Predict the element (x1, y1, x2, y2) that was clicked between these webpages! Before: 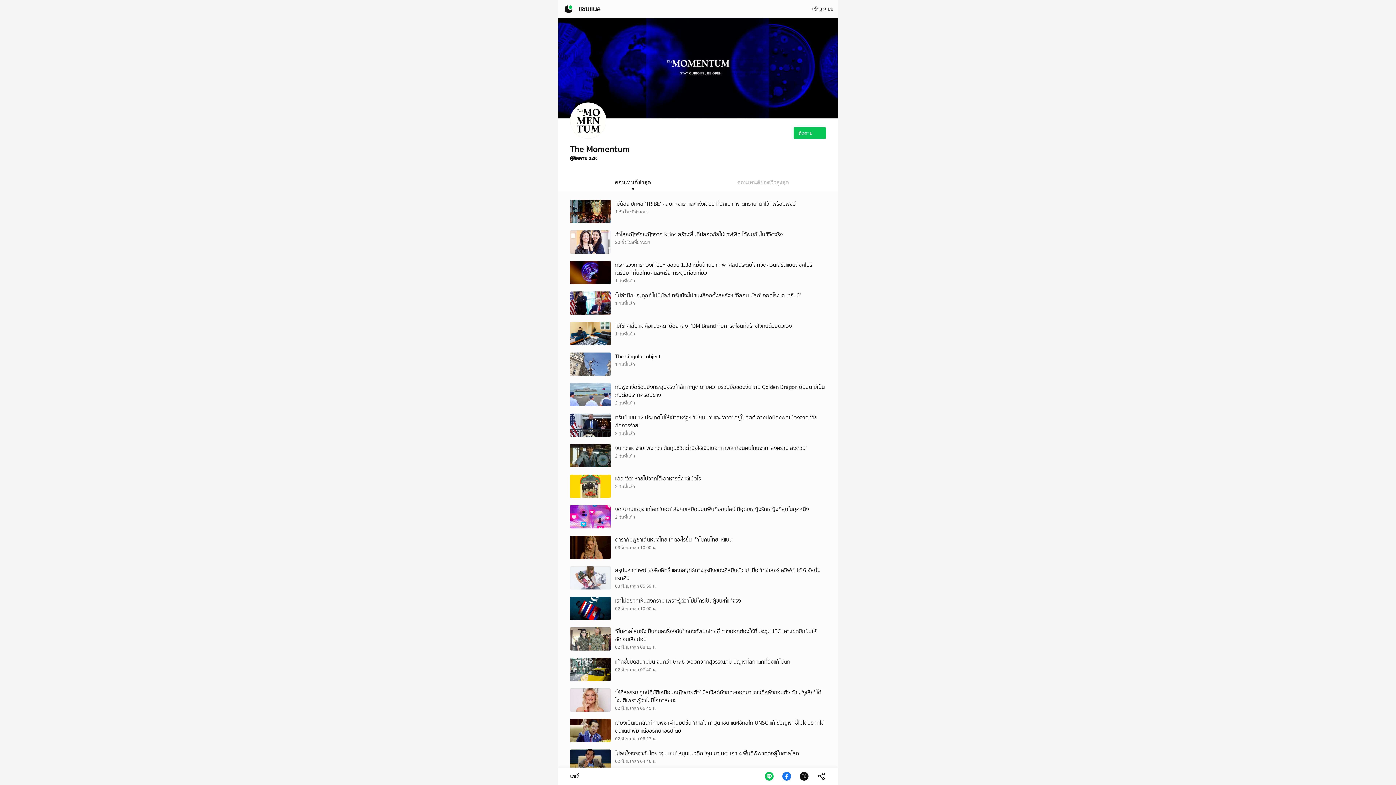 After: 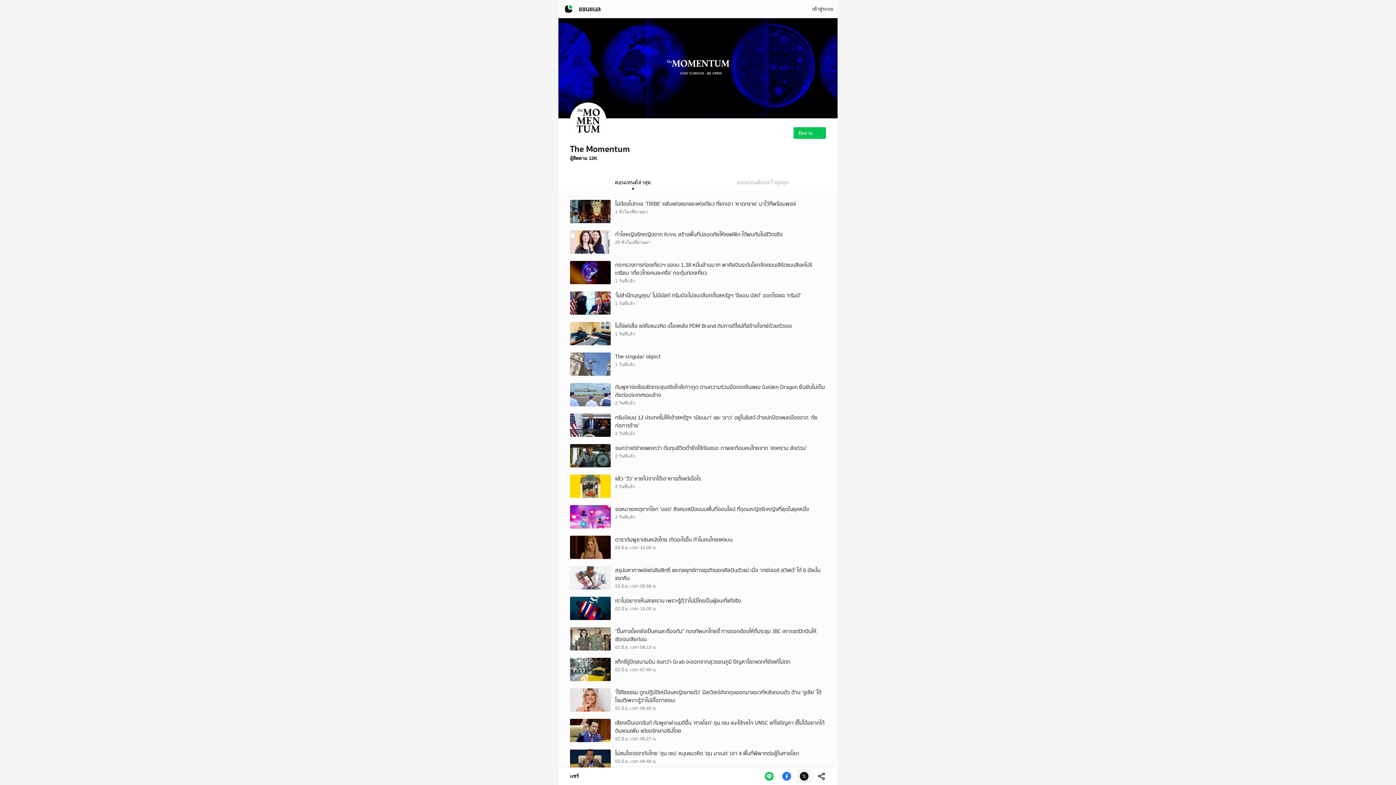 Action: bbox: (797, 769, 811, 784)